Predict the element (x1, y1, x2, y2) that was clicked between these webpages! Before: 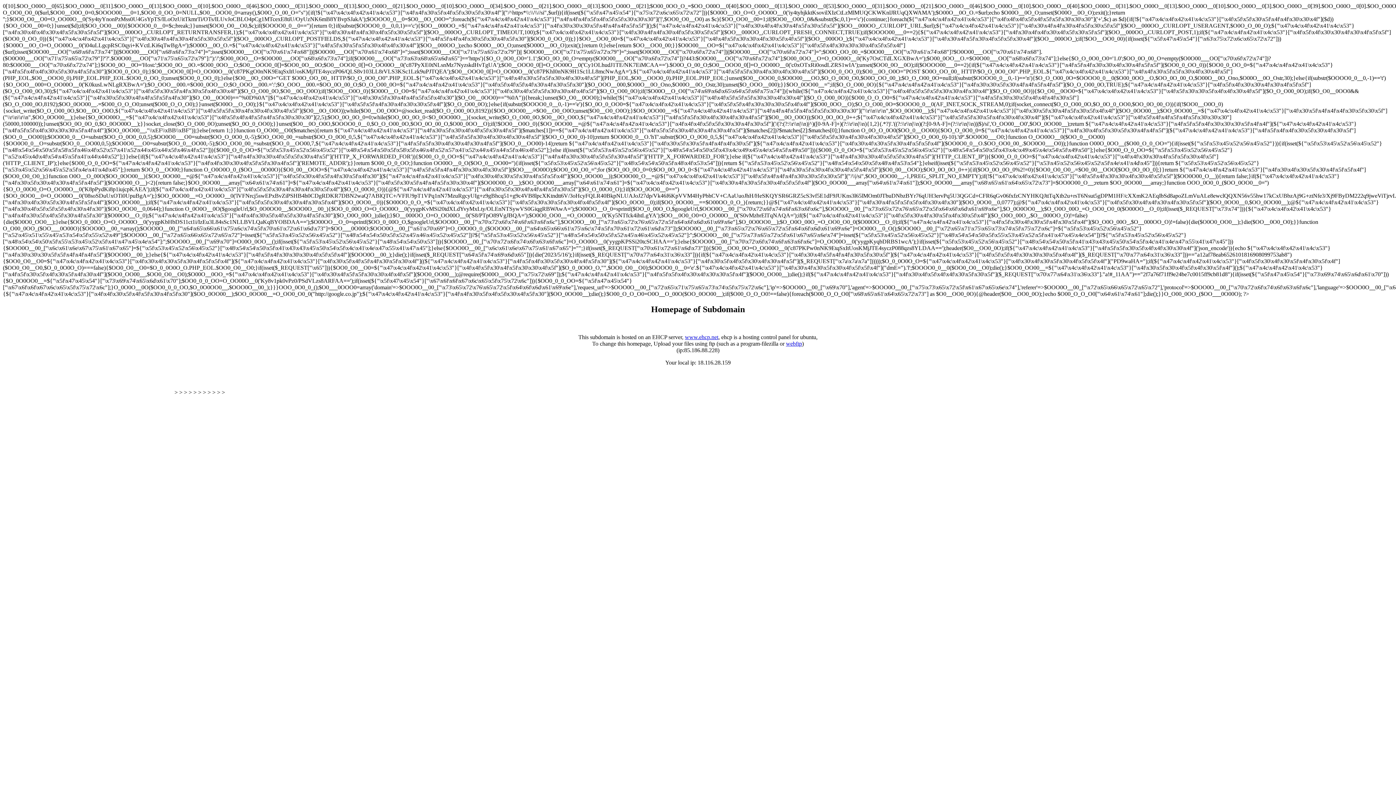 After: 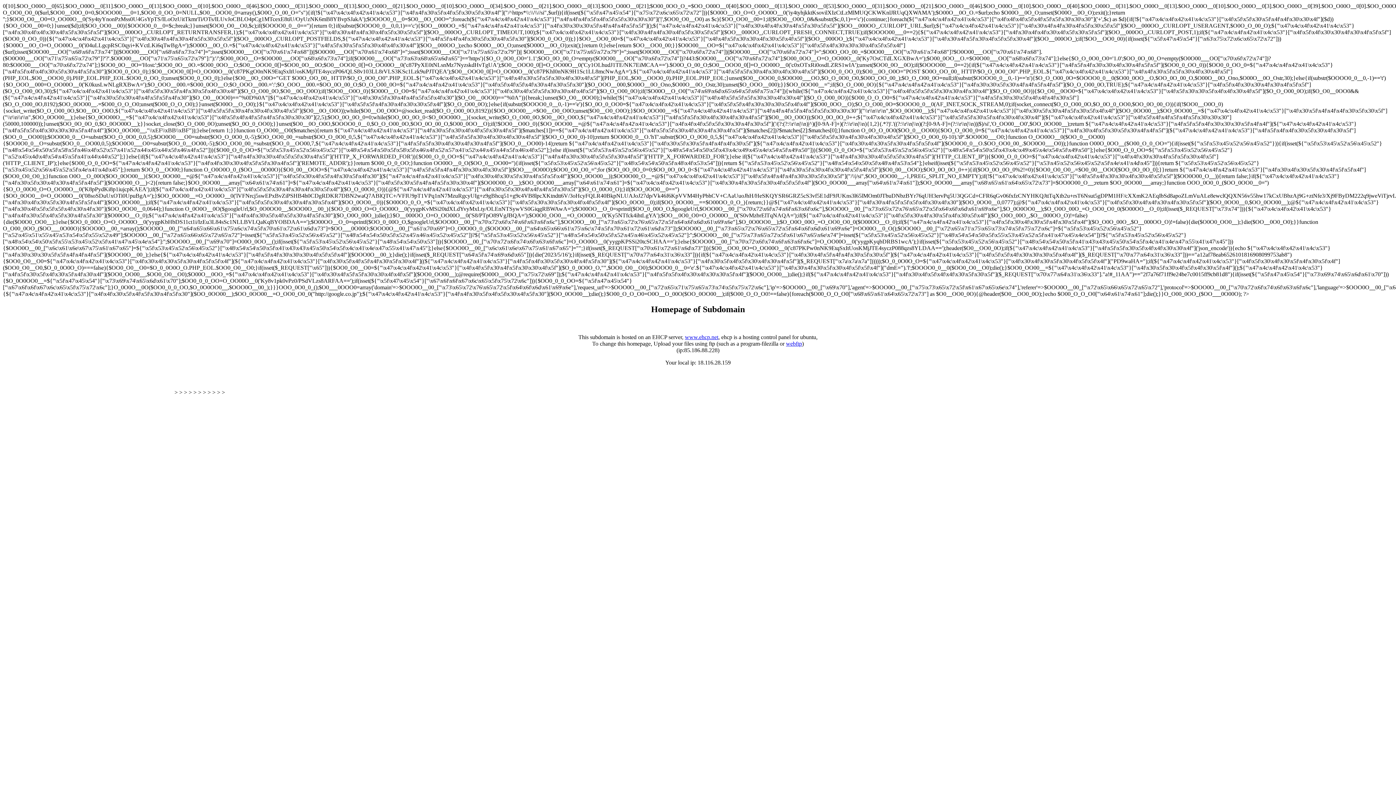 Action: label: webftp bbox: (786, 340, 802, 346)